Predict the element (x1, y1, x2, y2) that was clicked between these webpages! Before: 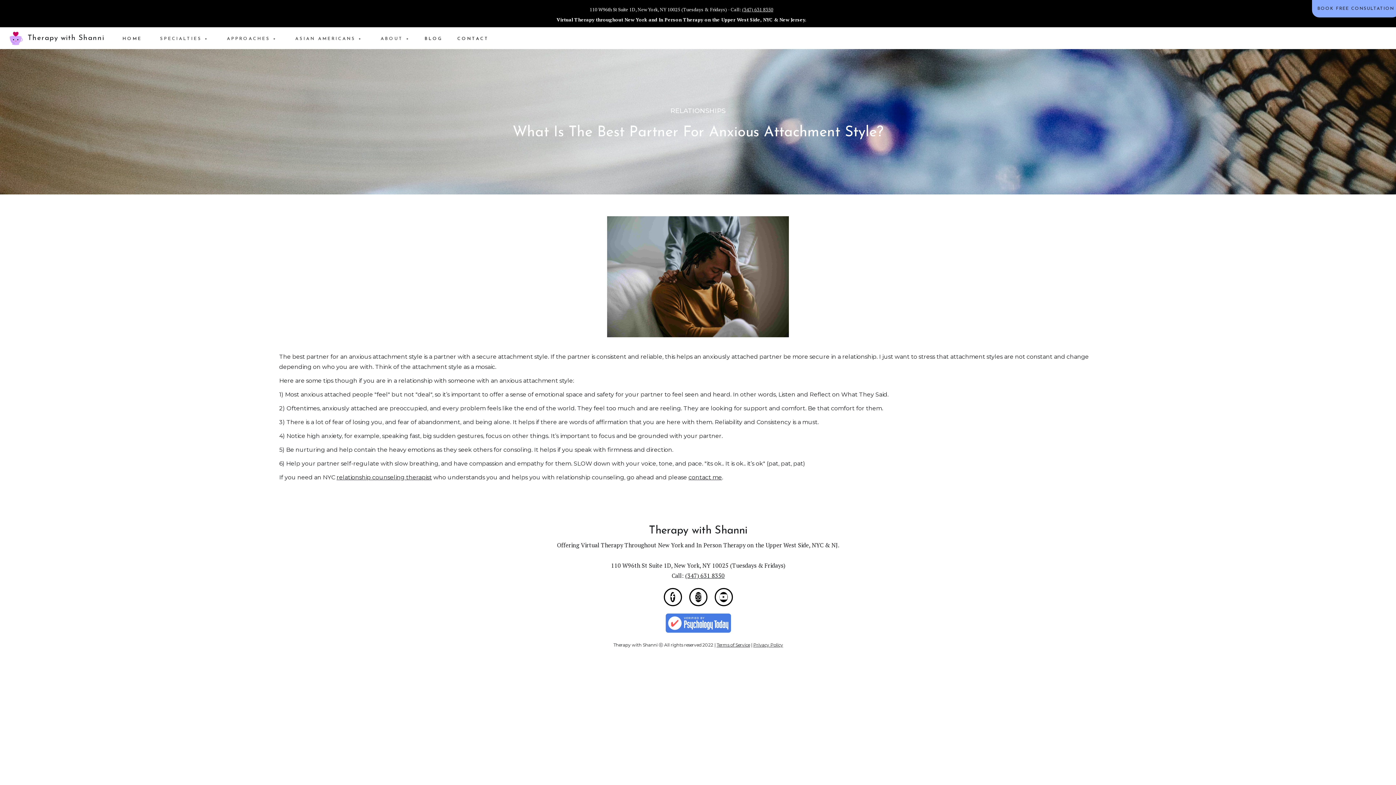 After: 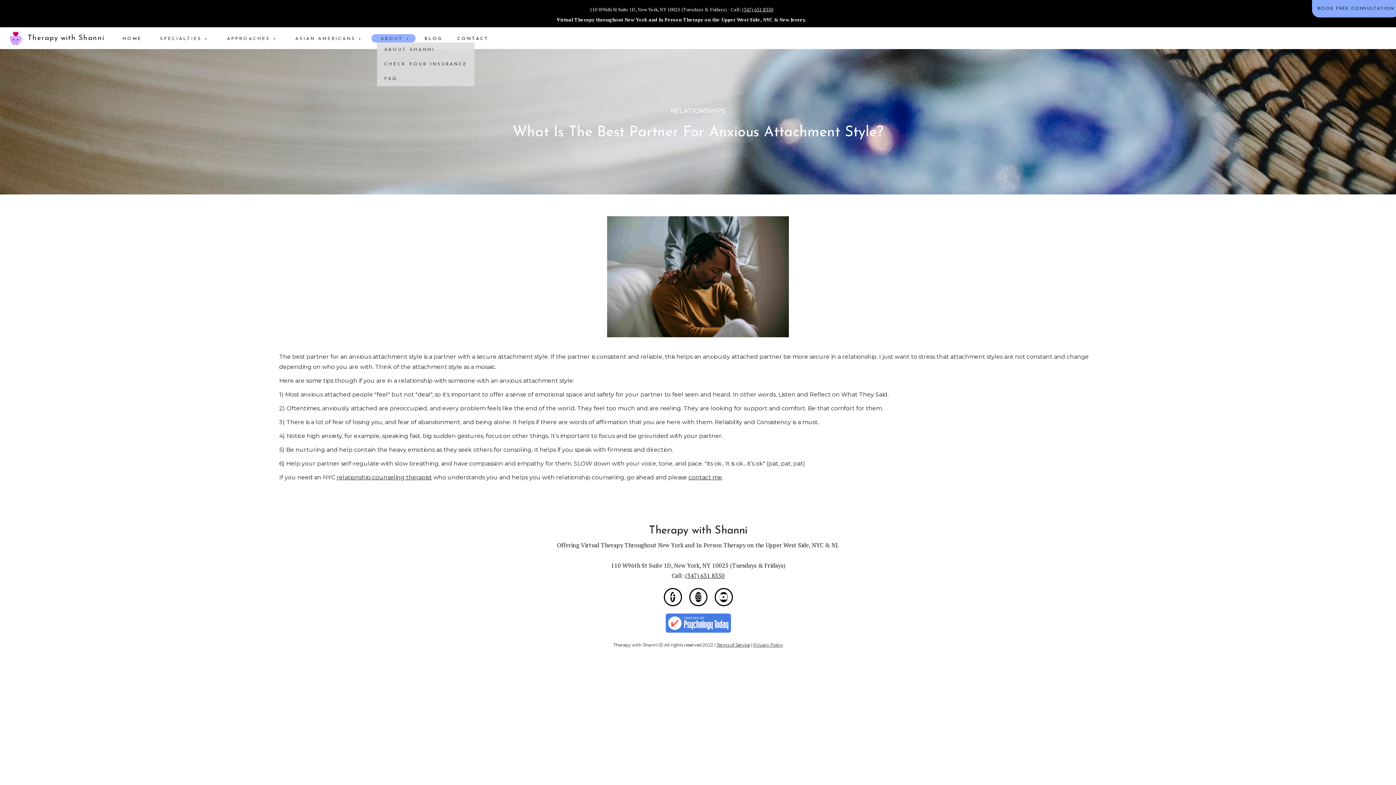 Action: bbox: (377, 35, 410, 42) label: ABOUT +